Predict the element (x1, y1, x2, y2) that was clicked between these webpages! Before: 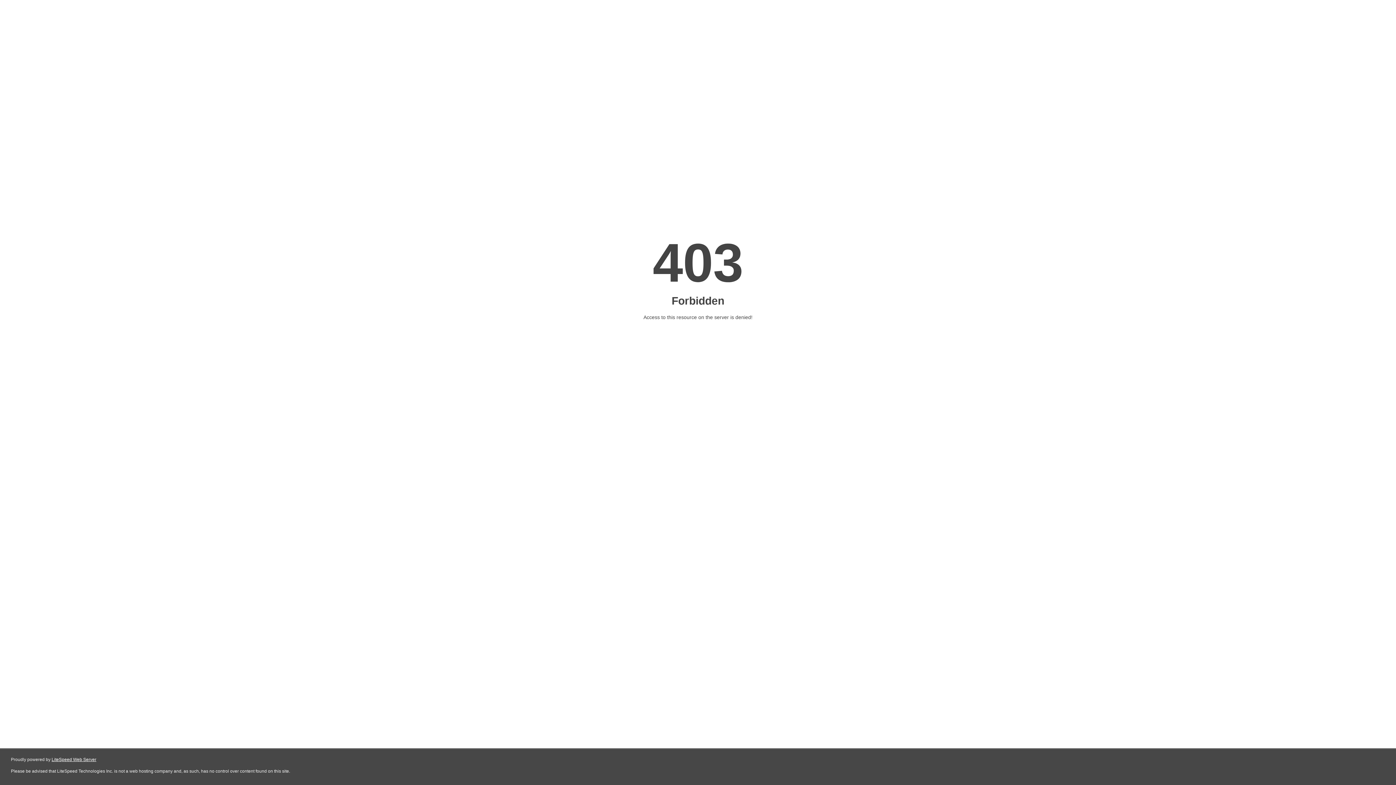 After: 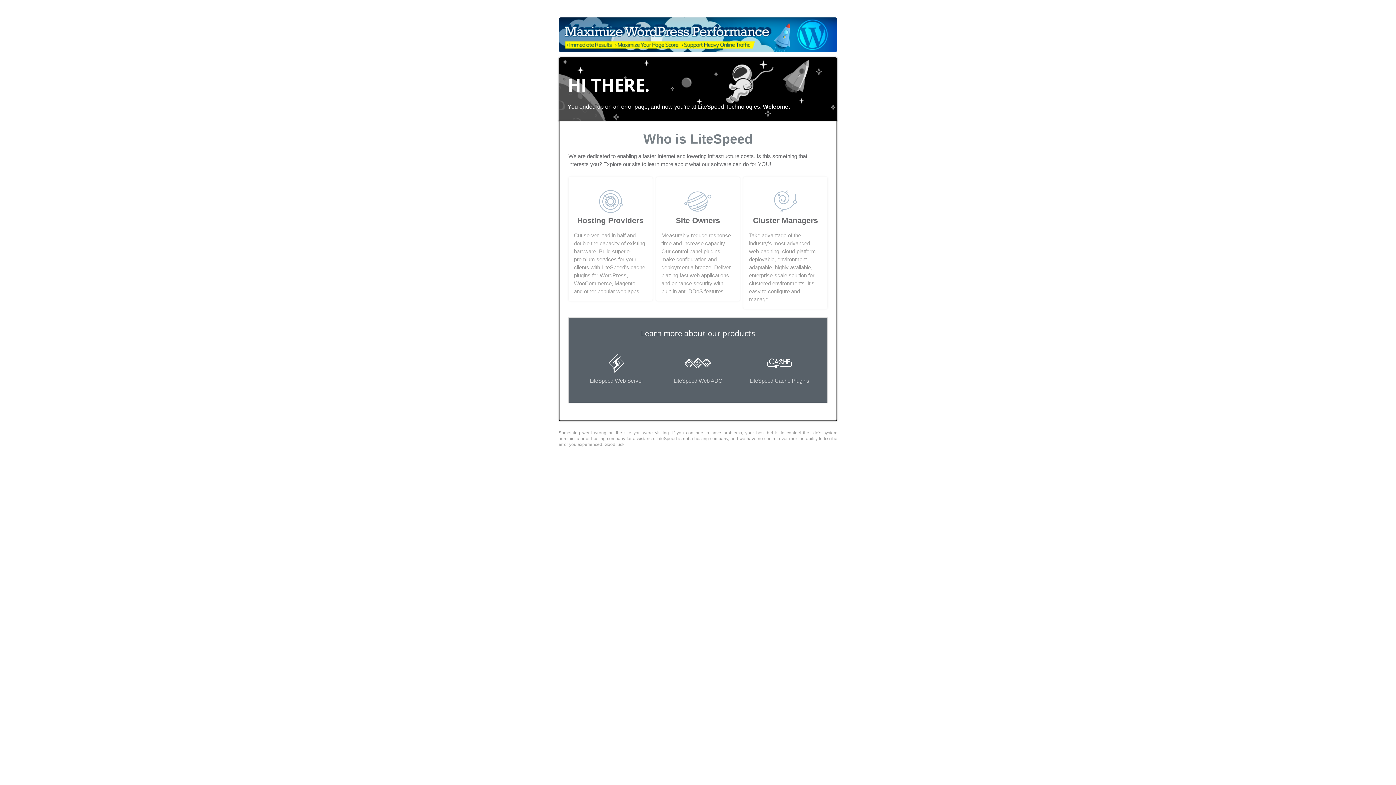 Action: bbox: (51, 757, 96, 762) label: LiteSpeed Web Server